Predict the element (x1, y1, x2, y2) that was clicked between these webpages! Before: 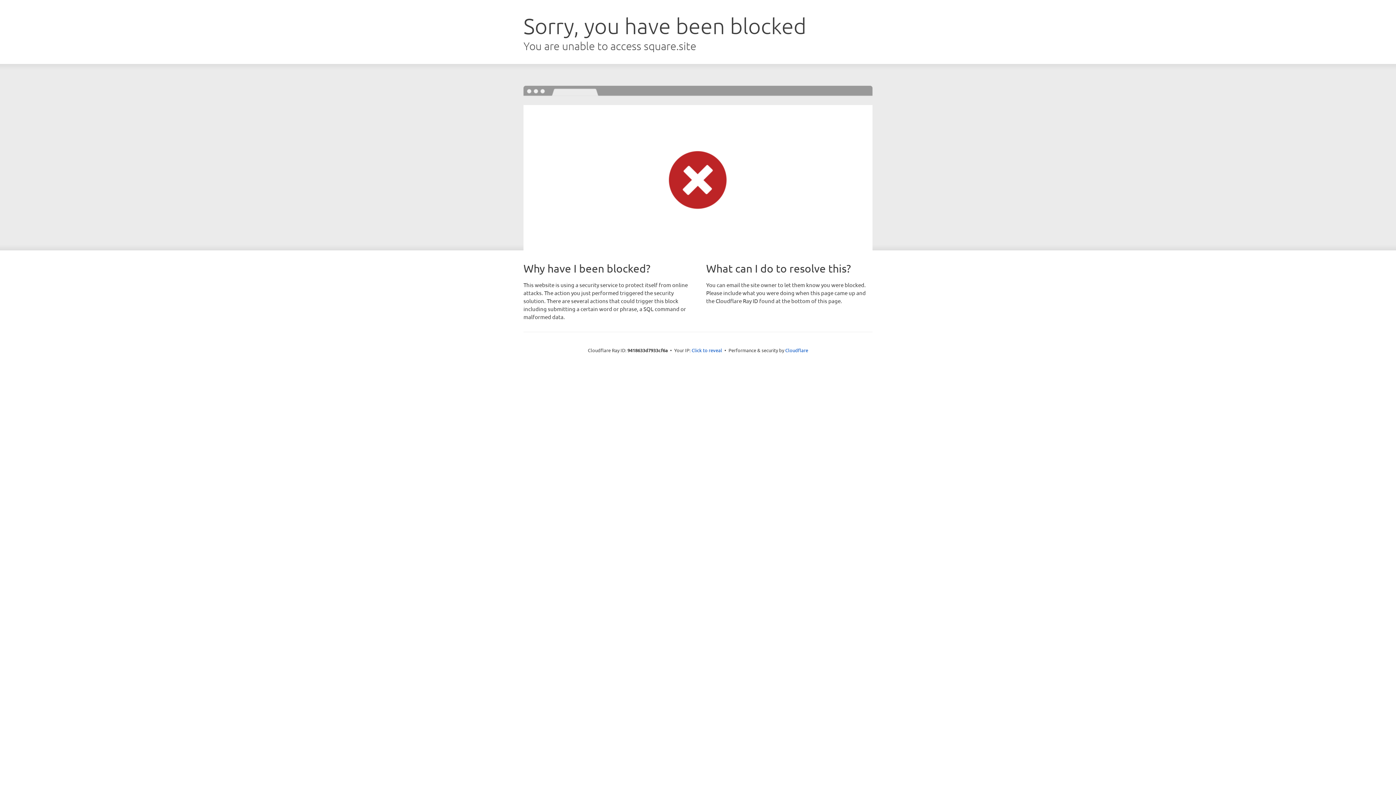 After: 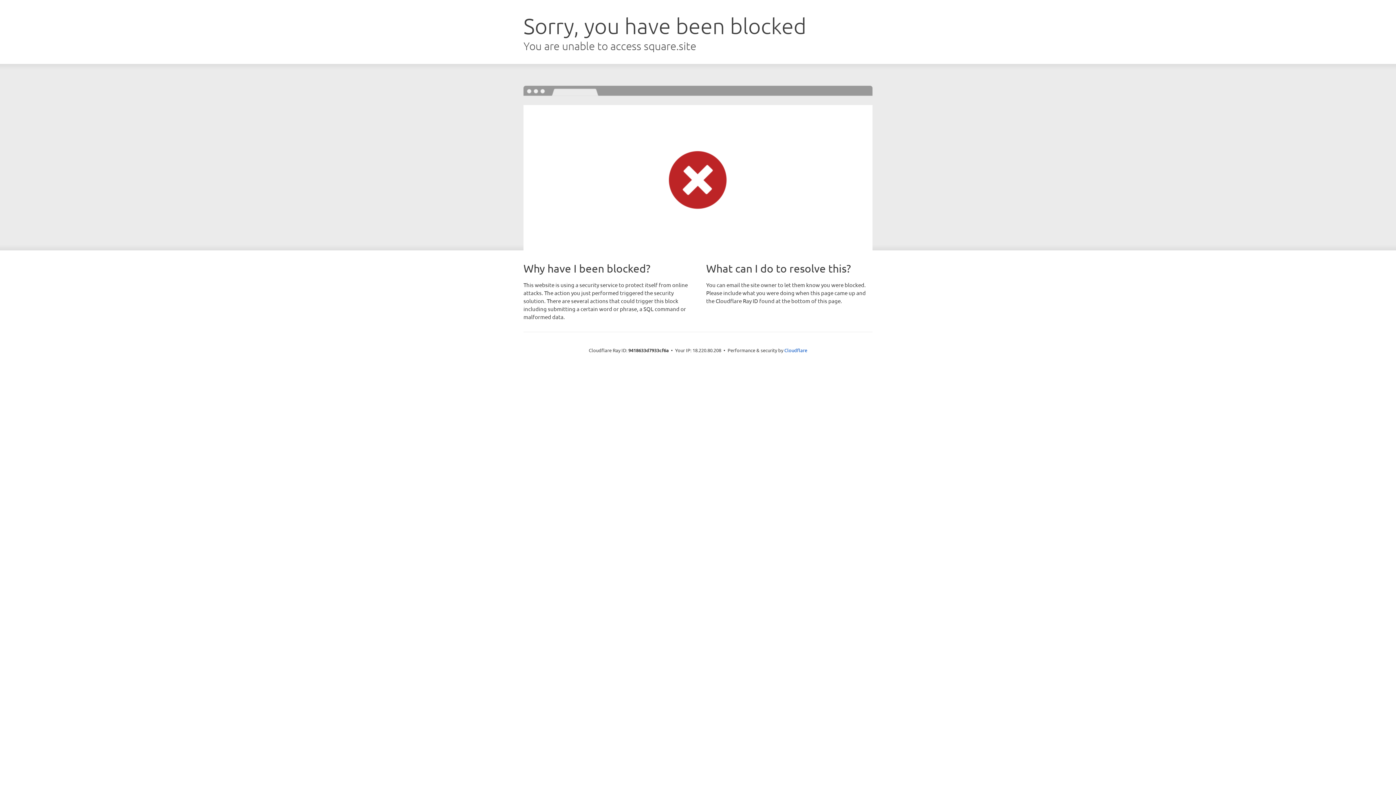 Action: label: Click to reveal bbox: (691, 346, 722, 353)